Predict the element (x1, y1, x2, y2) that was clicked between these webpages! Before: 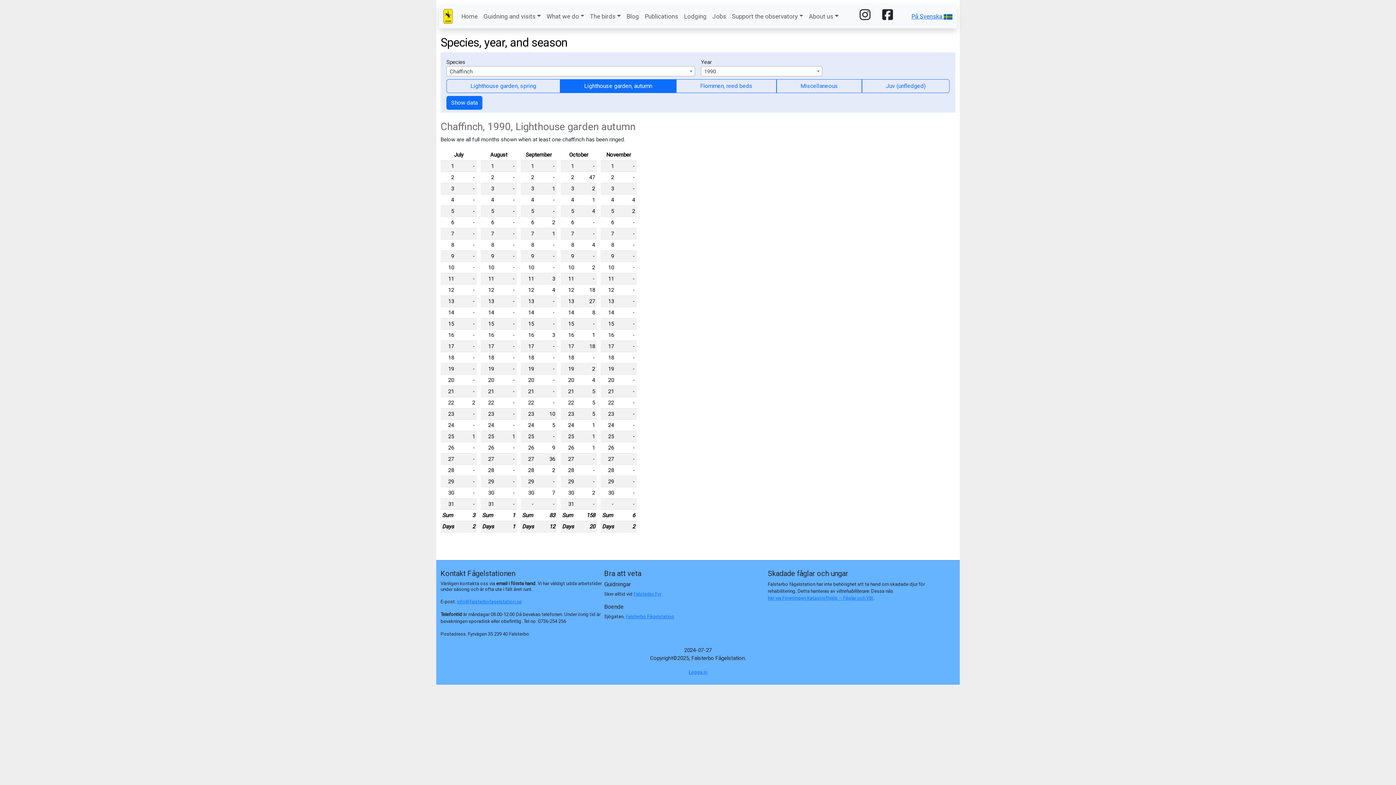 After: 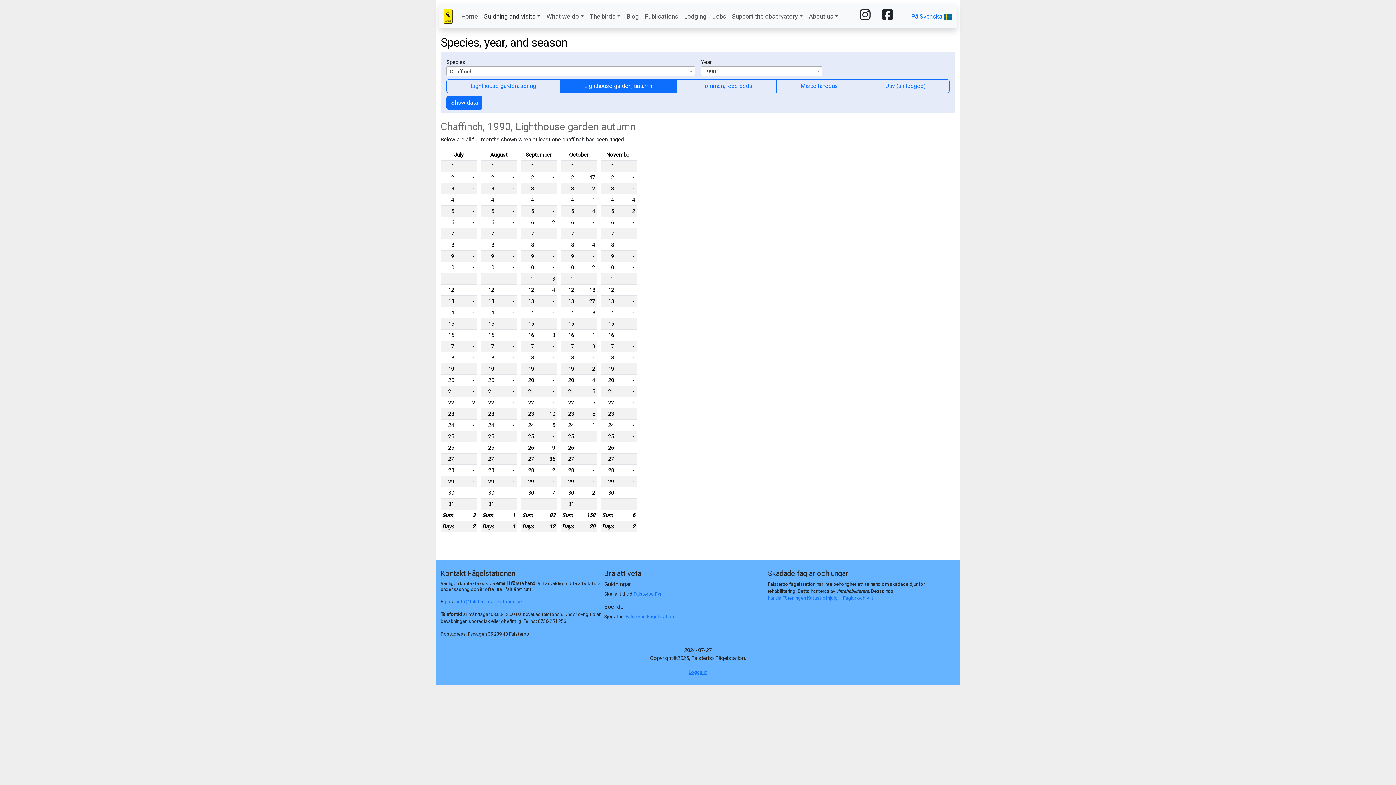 Action: bbox: (480, 8, 543, 23) label: Guidning and visits